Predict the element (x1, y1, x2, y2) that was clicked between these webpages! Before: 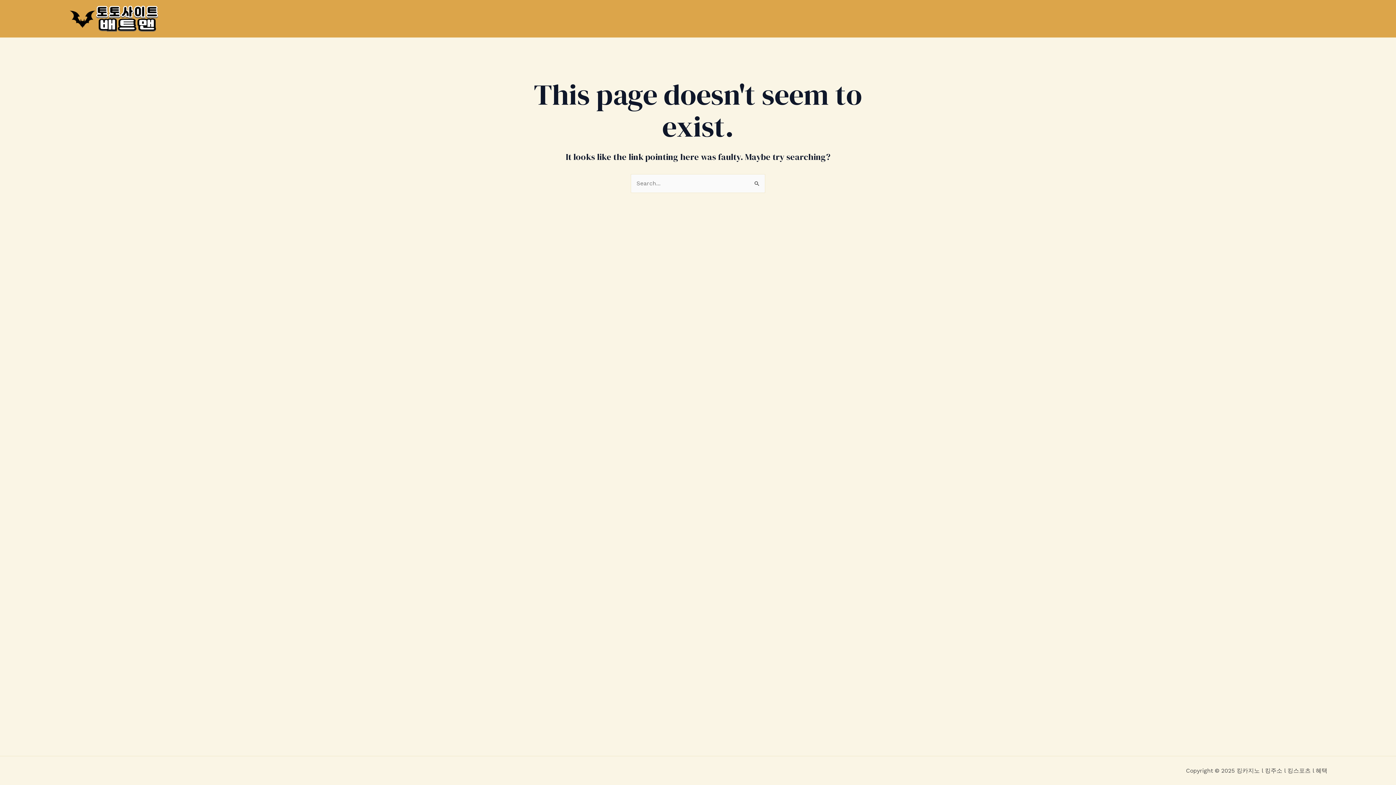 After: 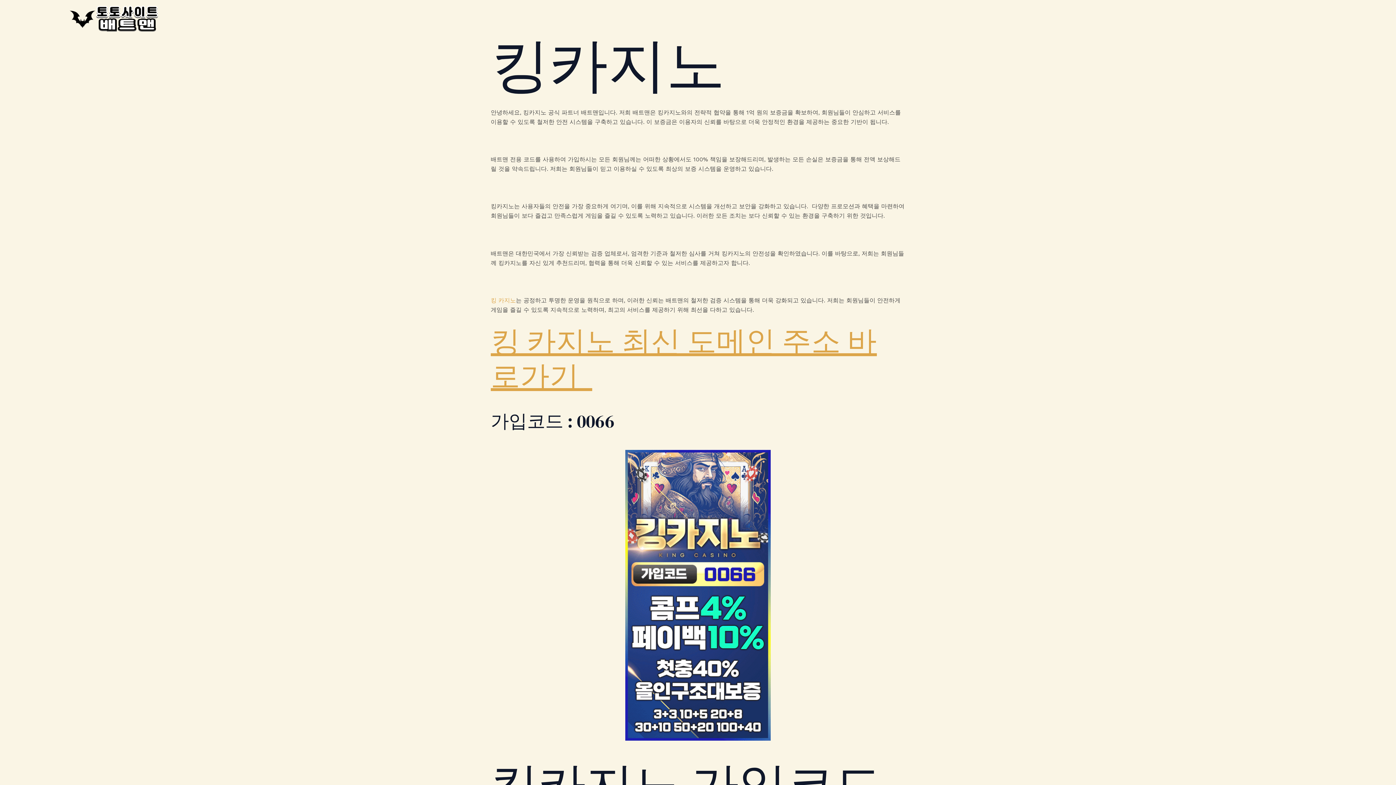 Action: bbox: (68, 14, 159, 21)